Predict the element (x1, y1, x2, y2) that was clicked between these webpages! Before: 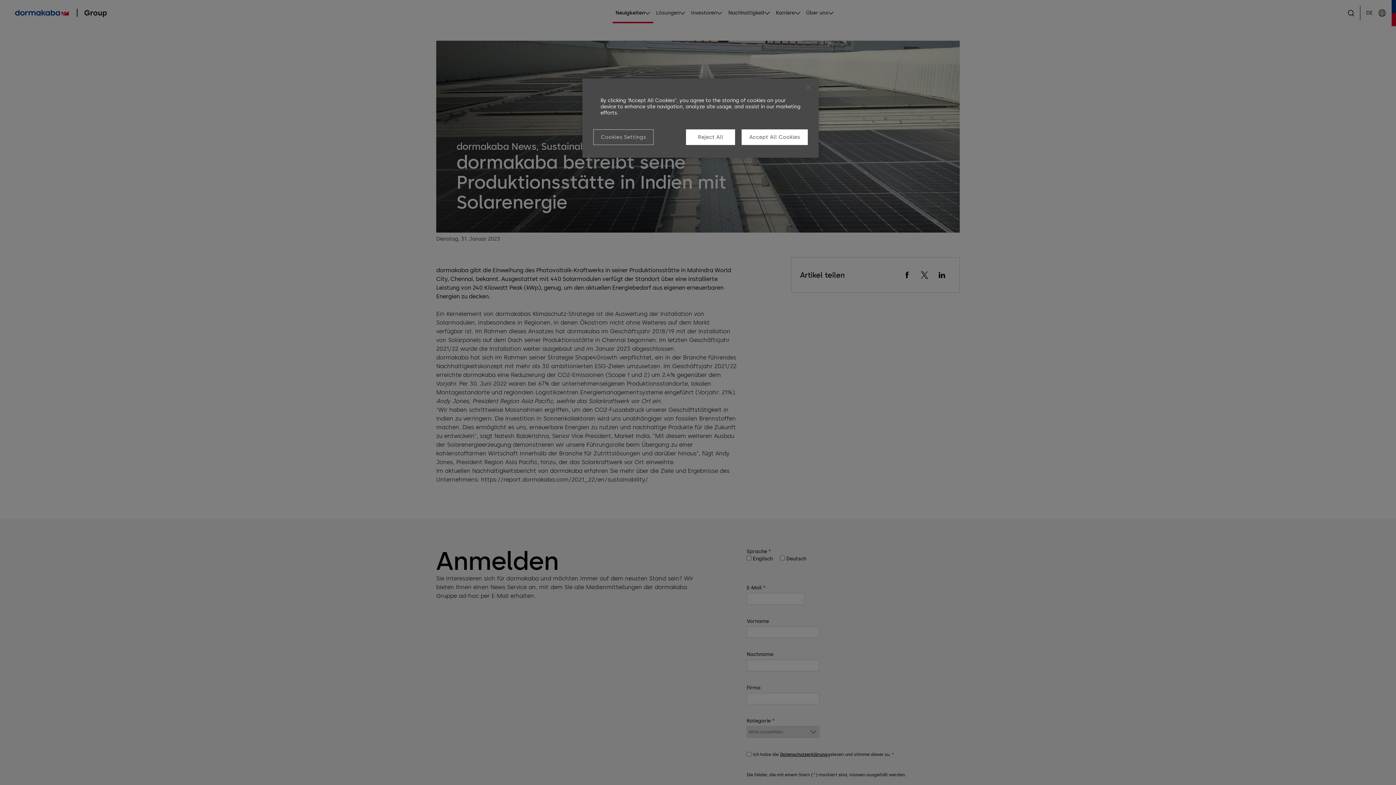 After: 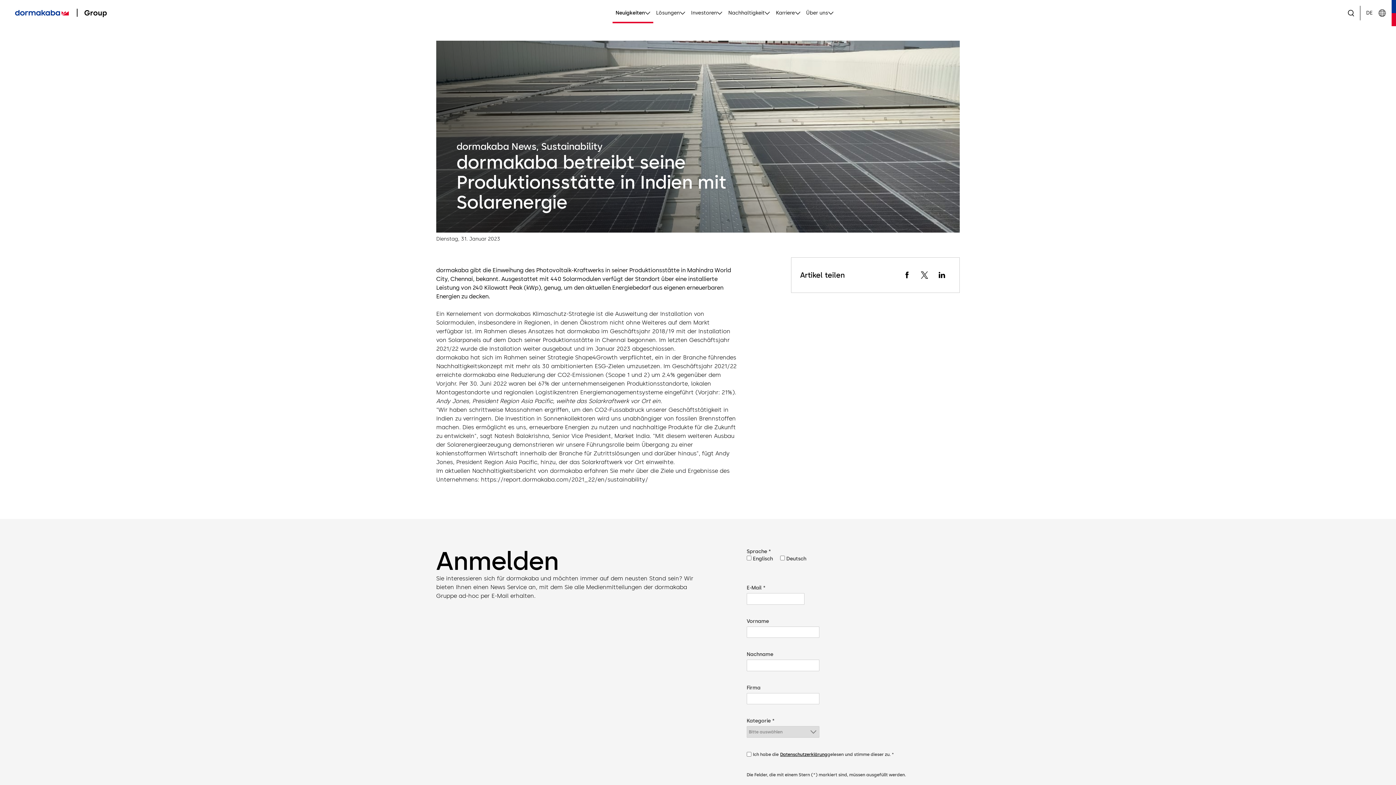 Action: label: Reject All bbox: (686, 129, 735, 145)